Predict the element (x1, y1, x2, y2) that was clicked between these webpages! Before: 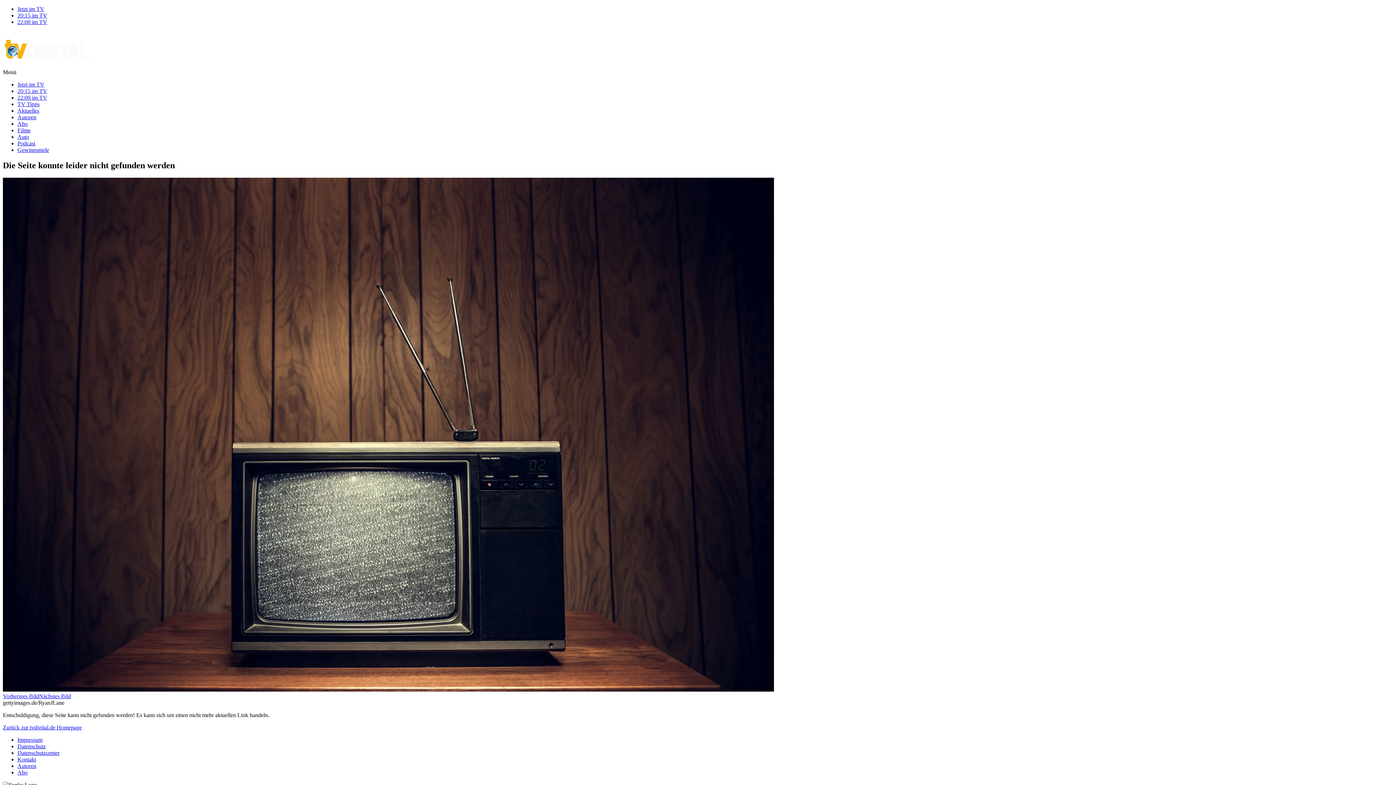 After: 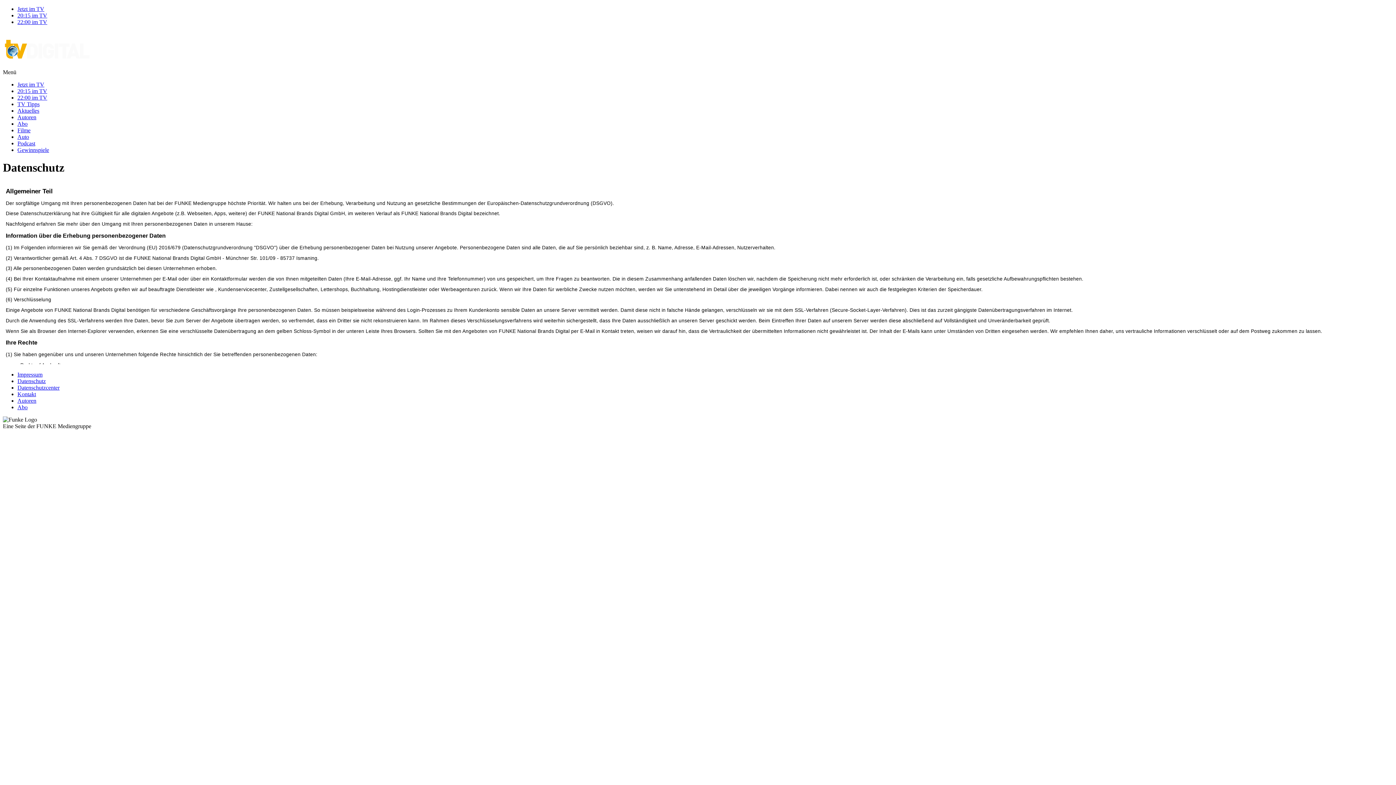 Action: label: Datenschutz bbox: (17, 743, 45, 749)